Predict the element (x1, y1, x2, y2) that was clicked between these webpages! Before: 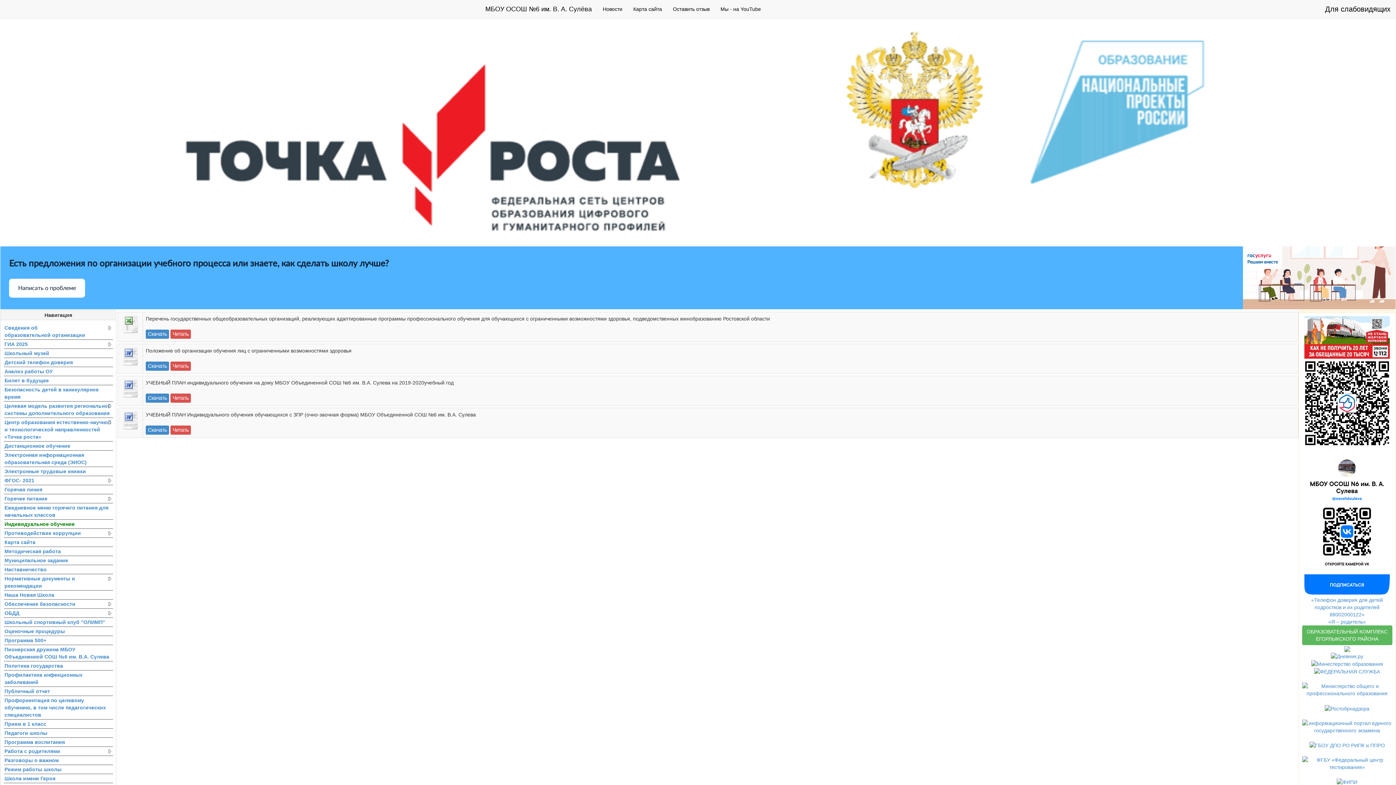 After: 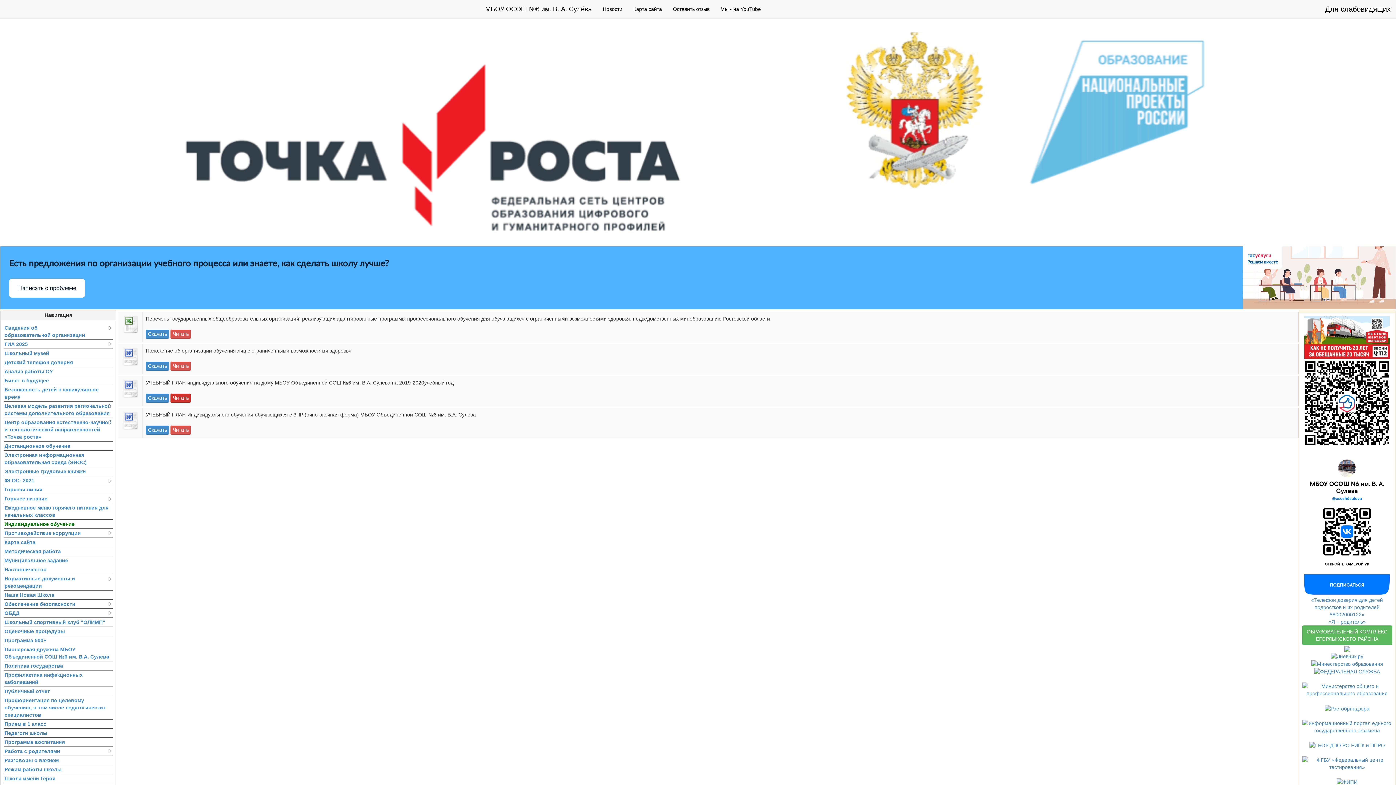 Action: bbox: (170, 393, 190, 402) label: Читать